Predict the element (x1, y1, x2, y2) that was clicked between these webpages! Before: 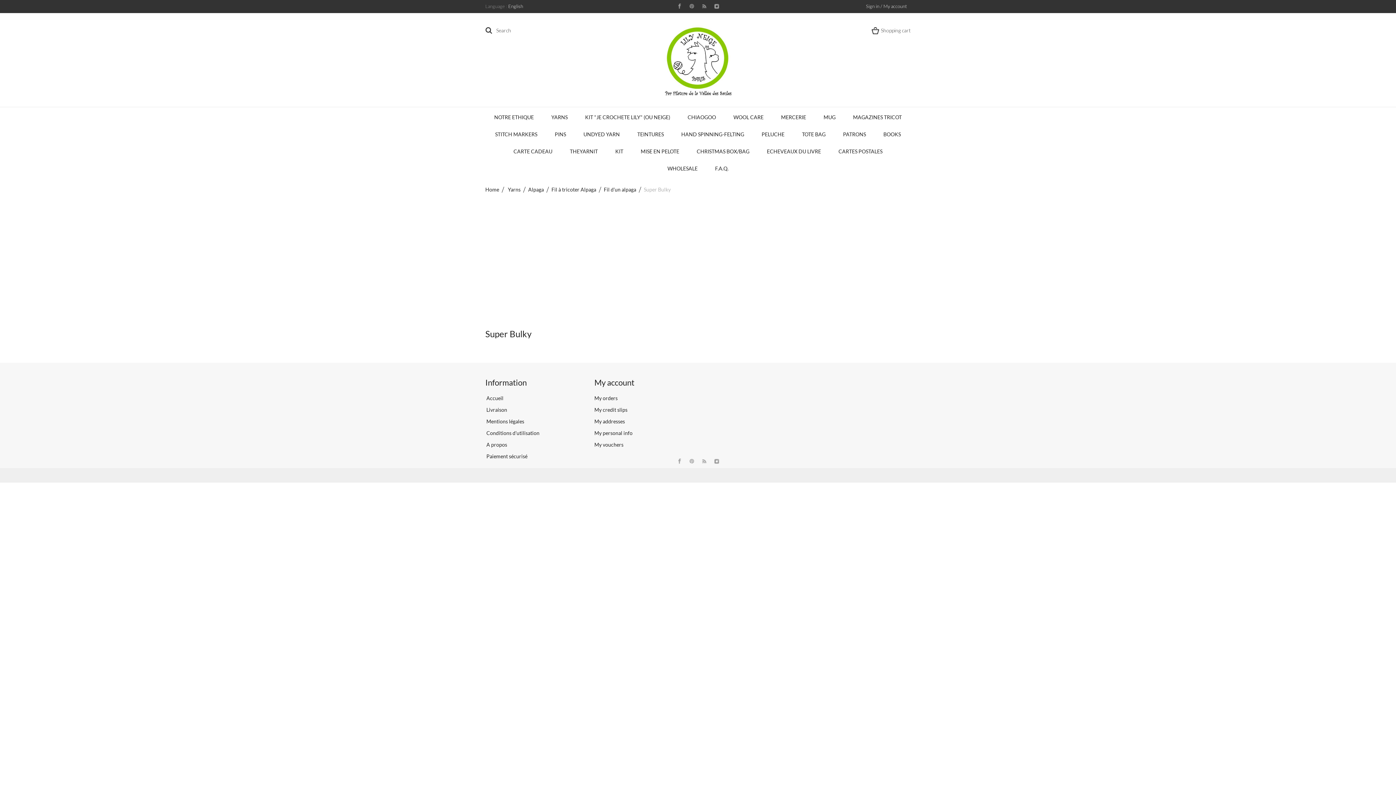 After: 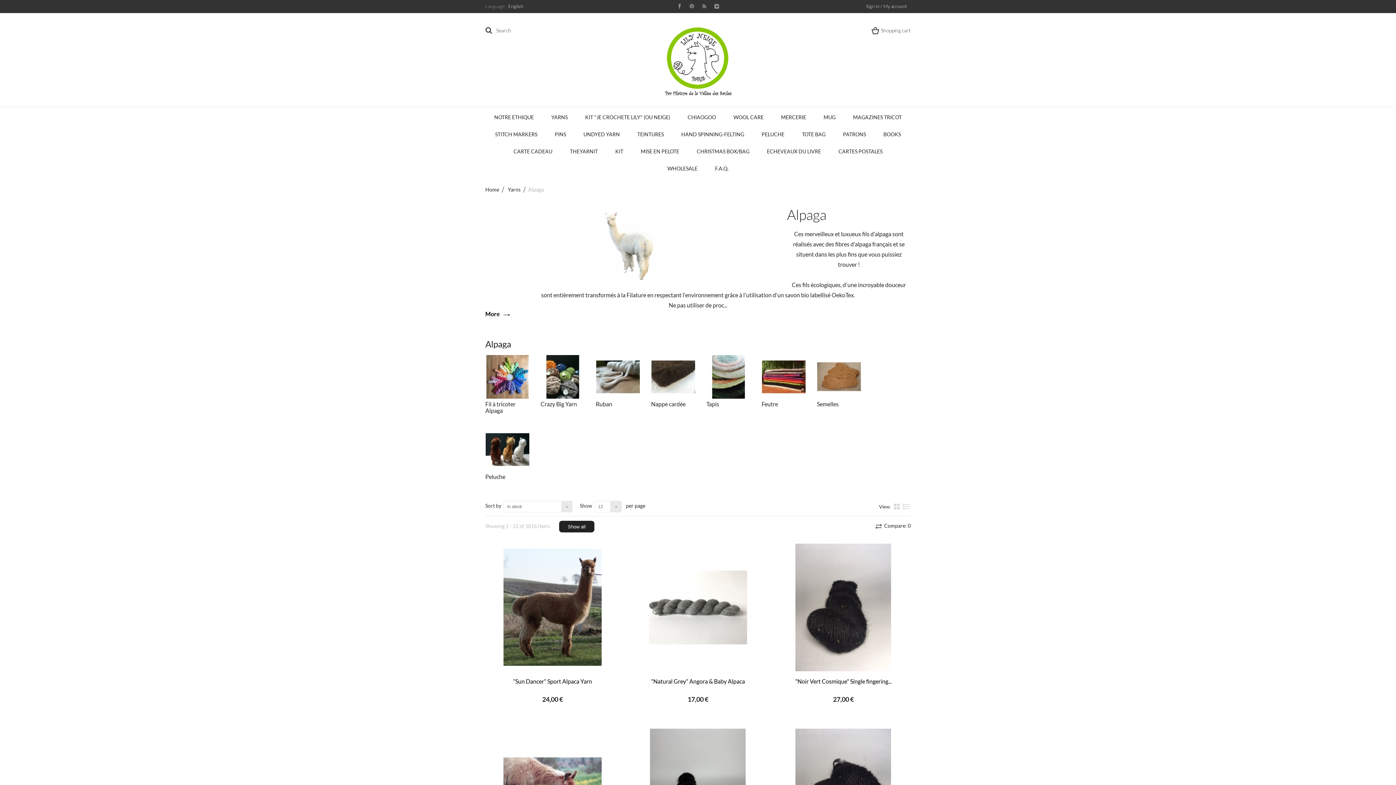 Action: bbox: (528, 185, 551, 193) label: Alpaga